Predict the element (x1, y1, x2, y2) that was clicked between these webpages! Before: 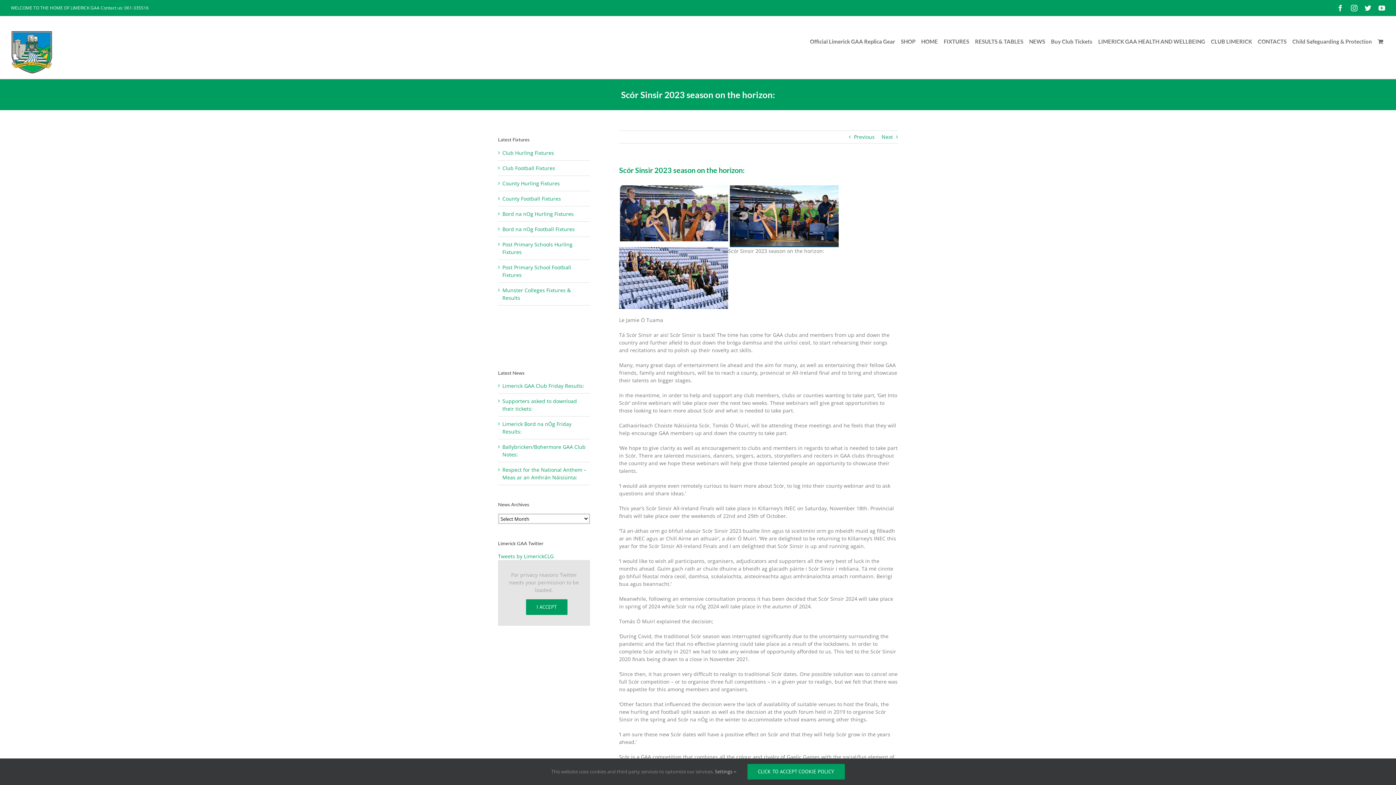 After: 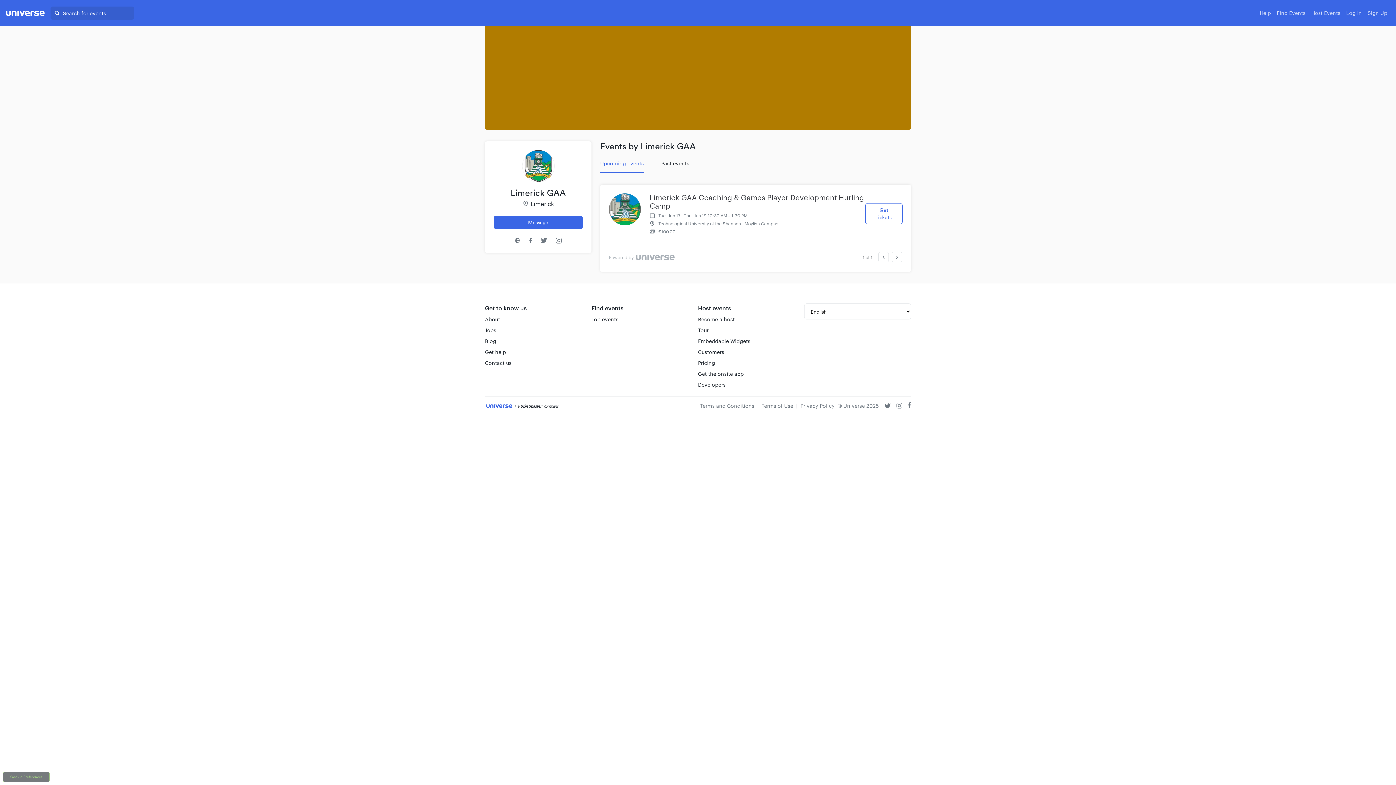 Action: bbox: (1051, 26, 1092, 56) label: Buy Club Tickets